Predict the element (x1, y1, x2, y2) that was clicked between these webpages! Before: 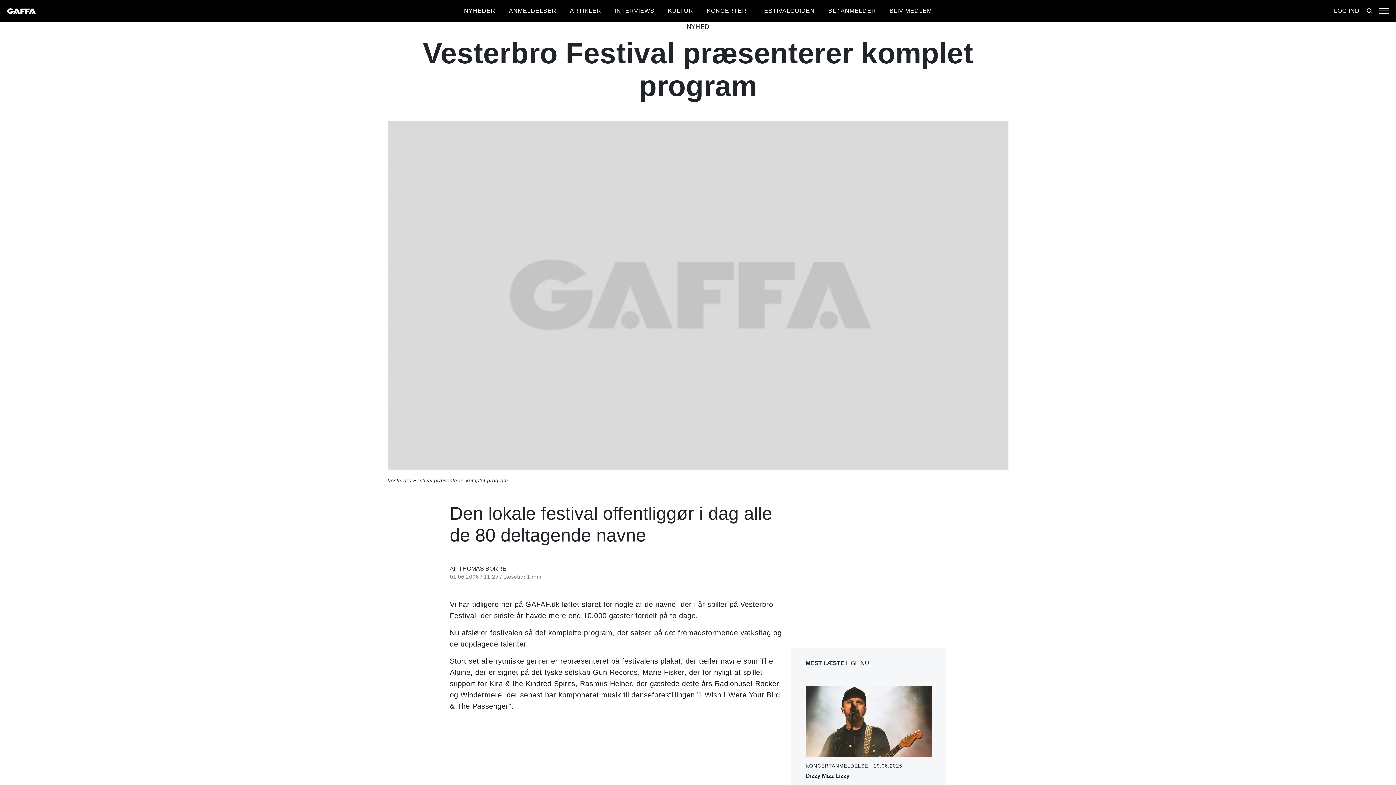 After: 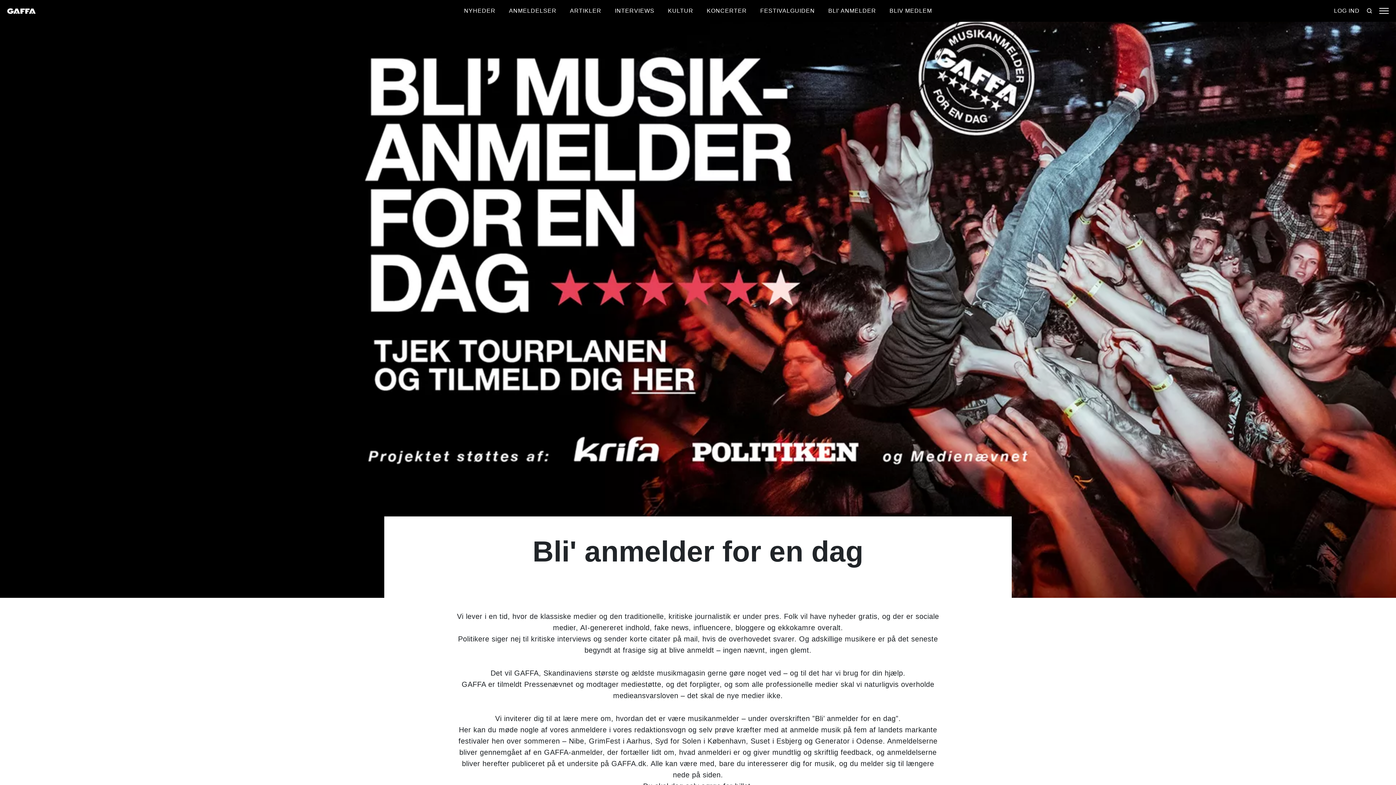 Action: bbox: (828, 7, 876, 13) label: BLI' ANMELDER